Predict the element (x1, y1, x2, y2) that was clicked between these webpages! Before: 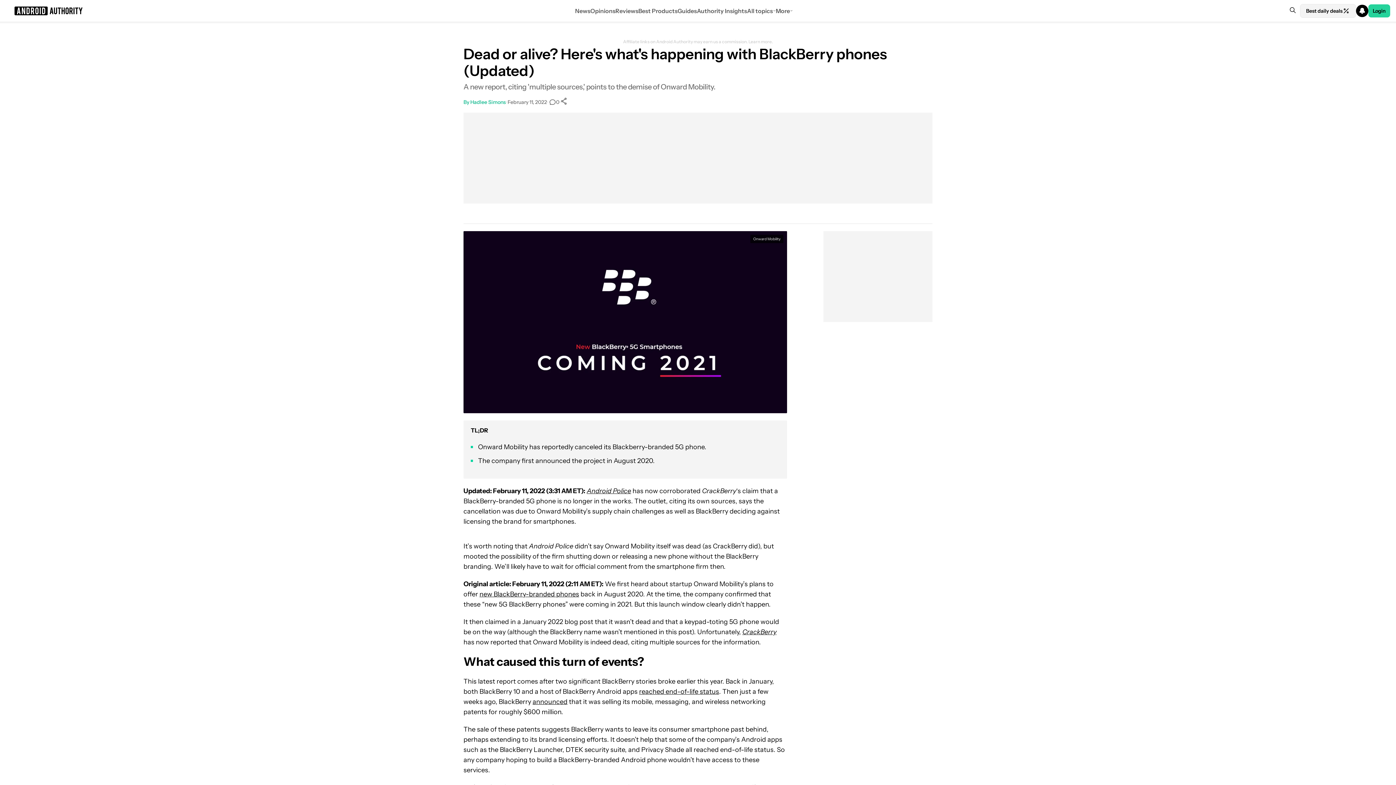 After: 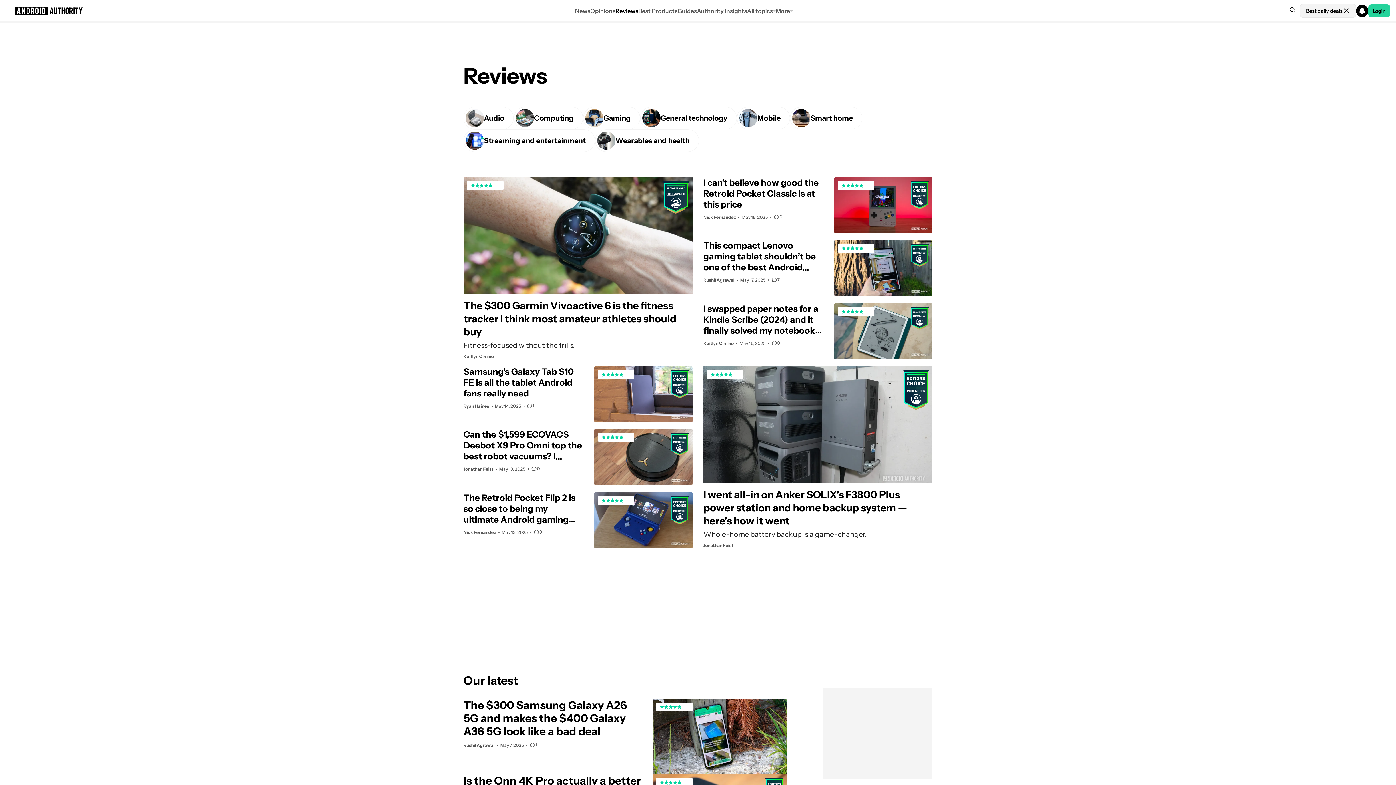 Action: label: Reviews bbox: (615, 0, 638, 21)